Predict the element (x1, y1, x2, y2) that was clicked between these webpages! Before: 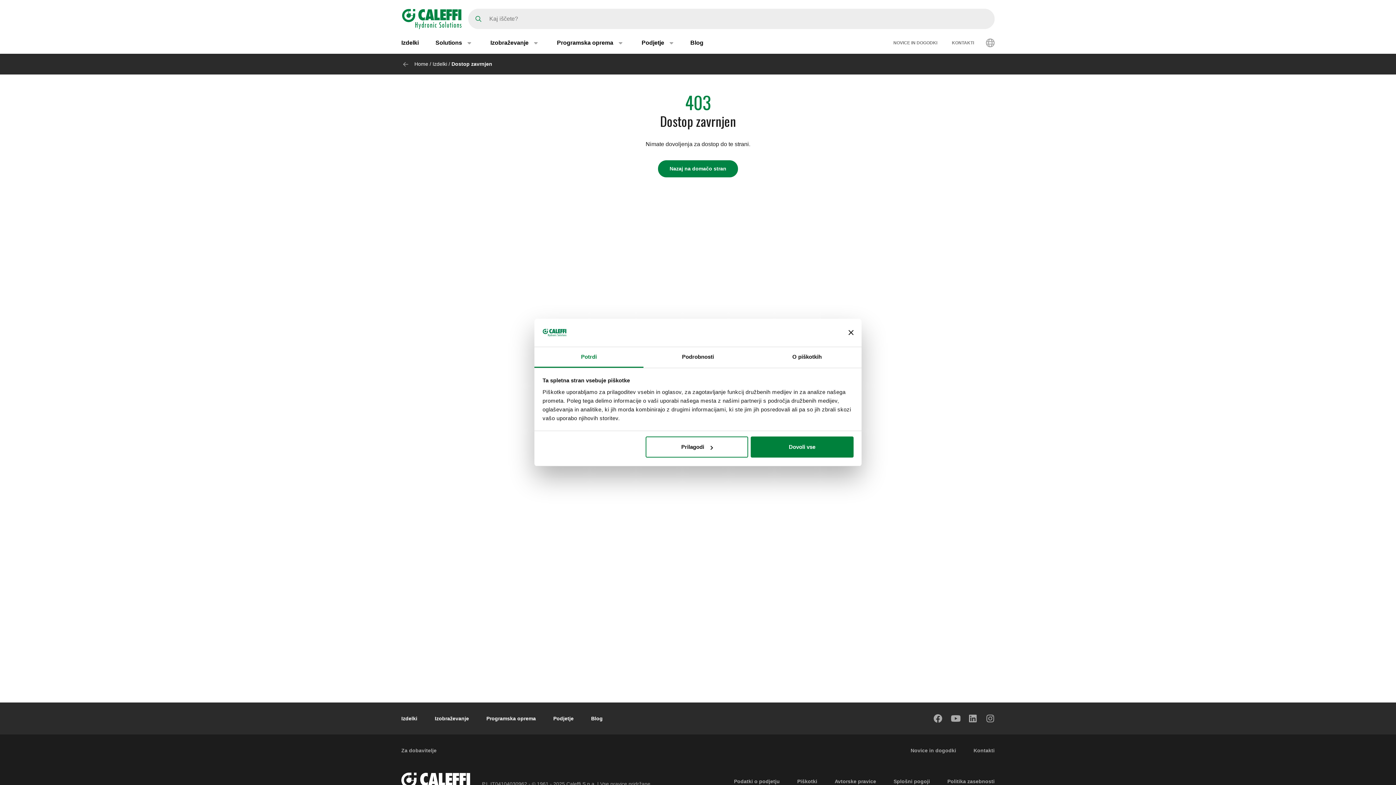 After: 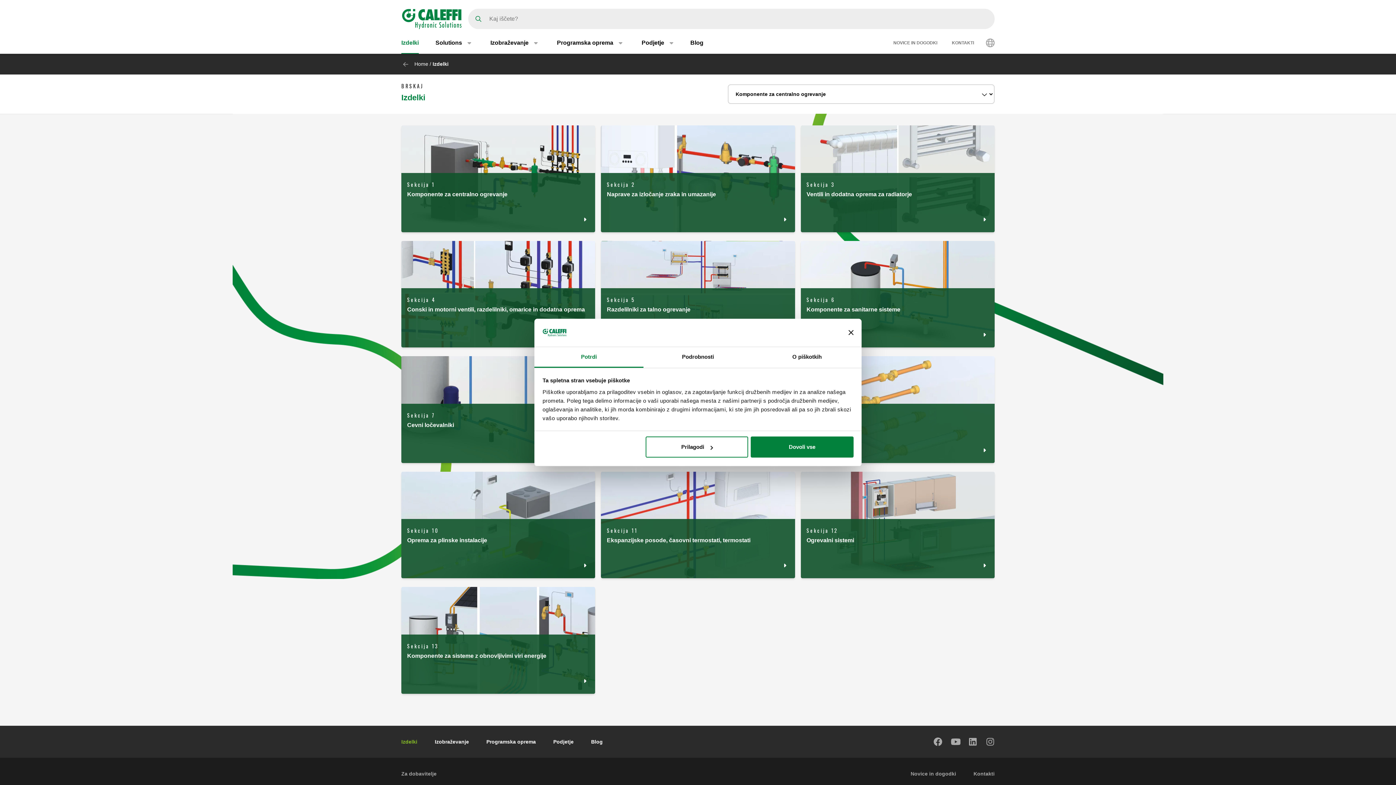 Action: bbox: (401, 713, 417, 724) label: Izdelki